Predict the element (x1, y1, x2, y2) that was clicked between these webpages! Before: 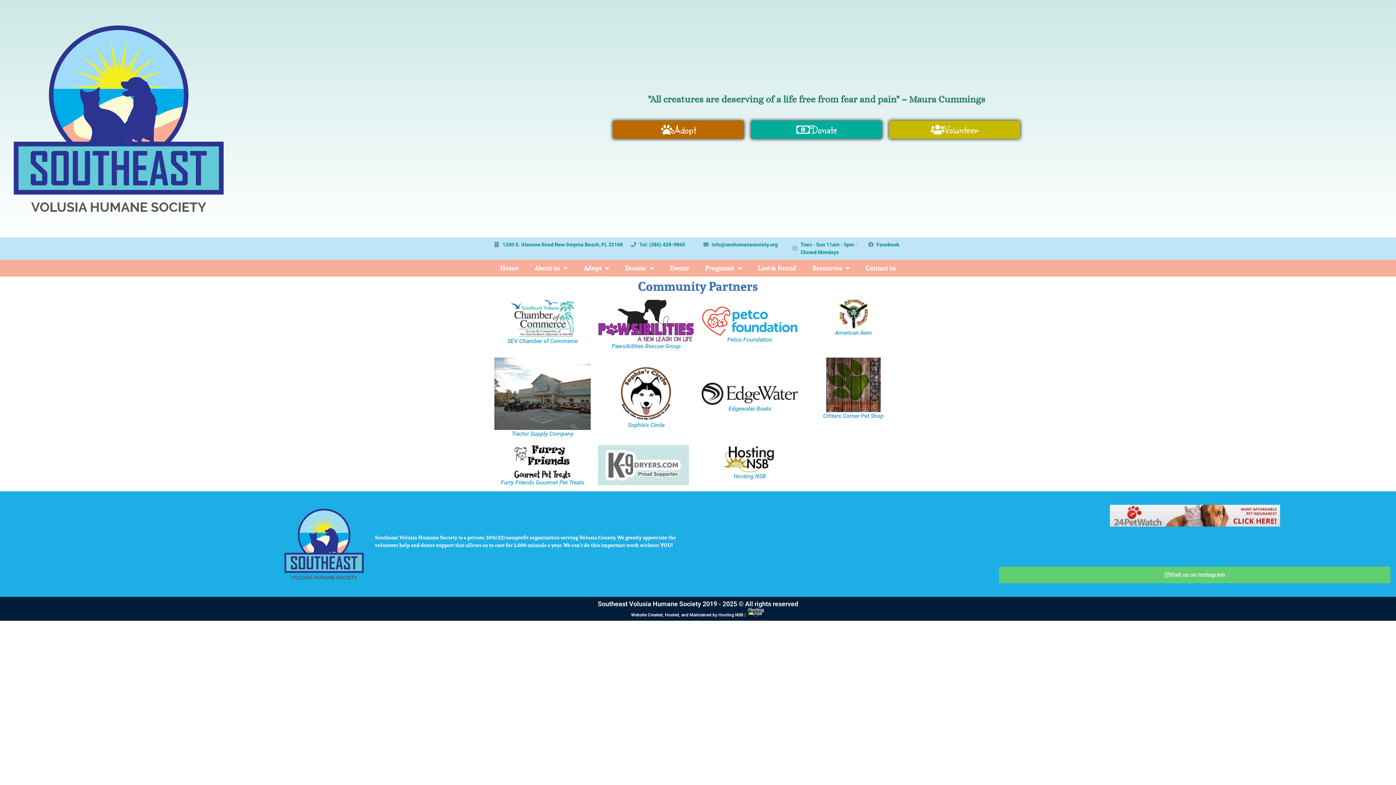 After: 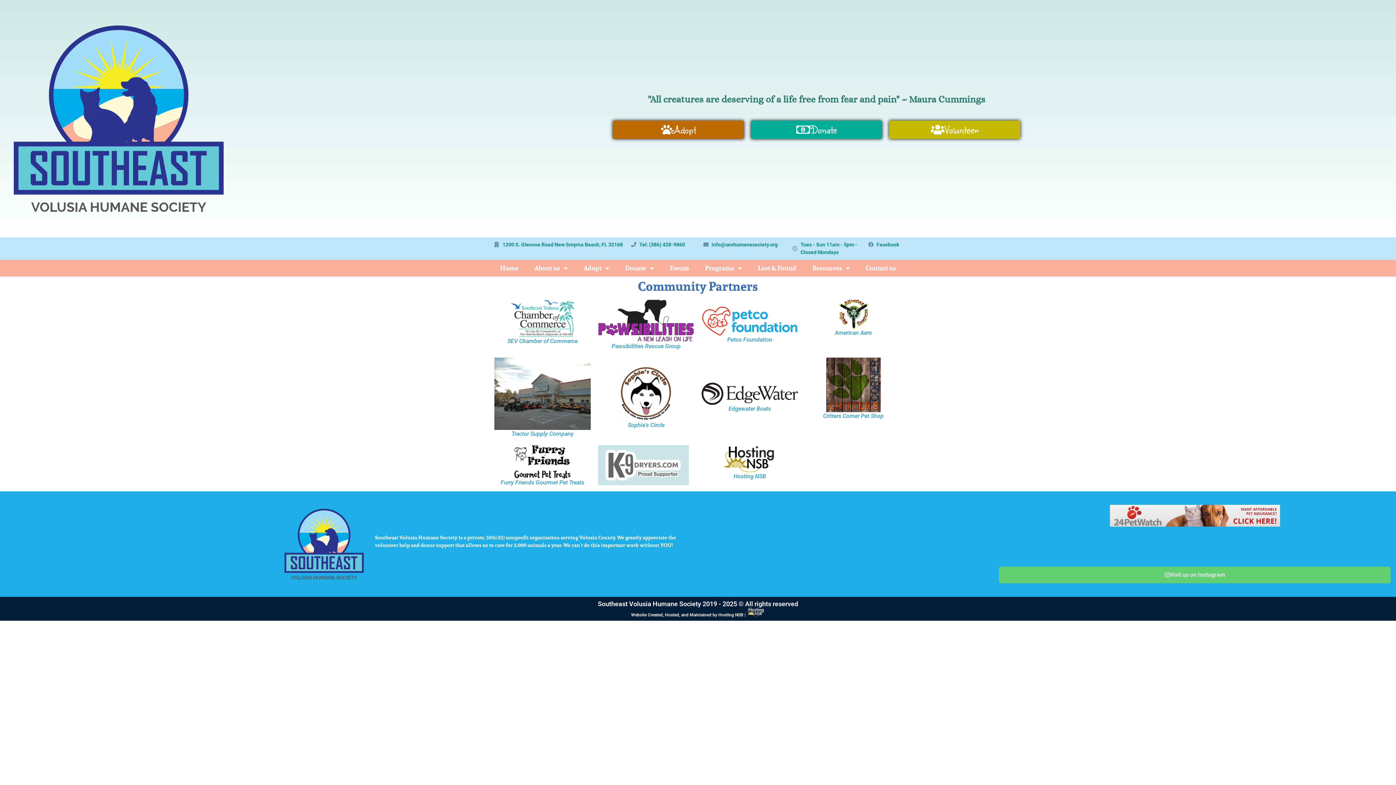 Action: bbox: (514, 445, 570, 478)